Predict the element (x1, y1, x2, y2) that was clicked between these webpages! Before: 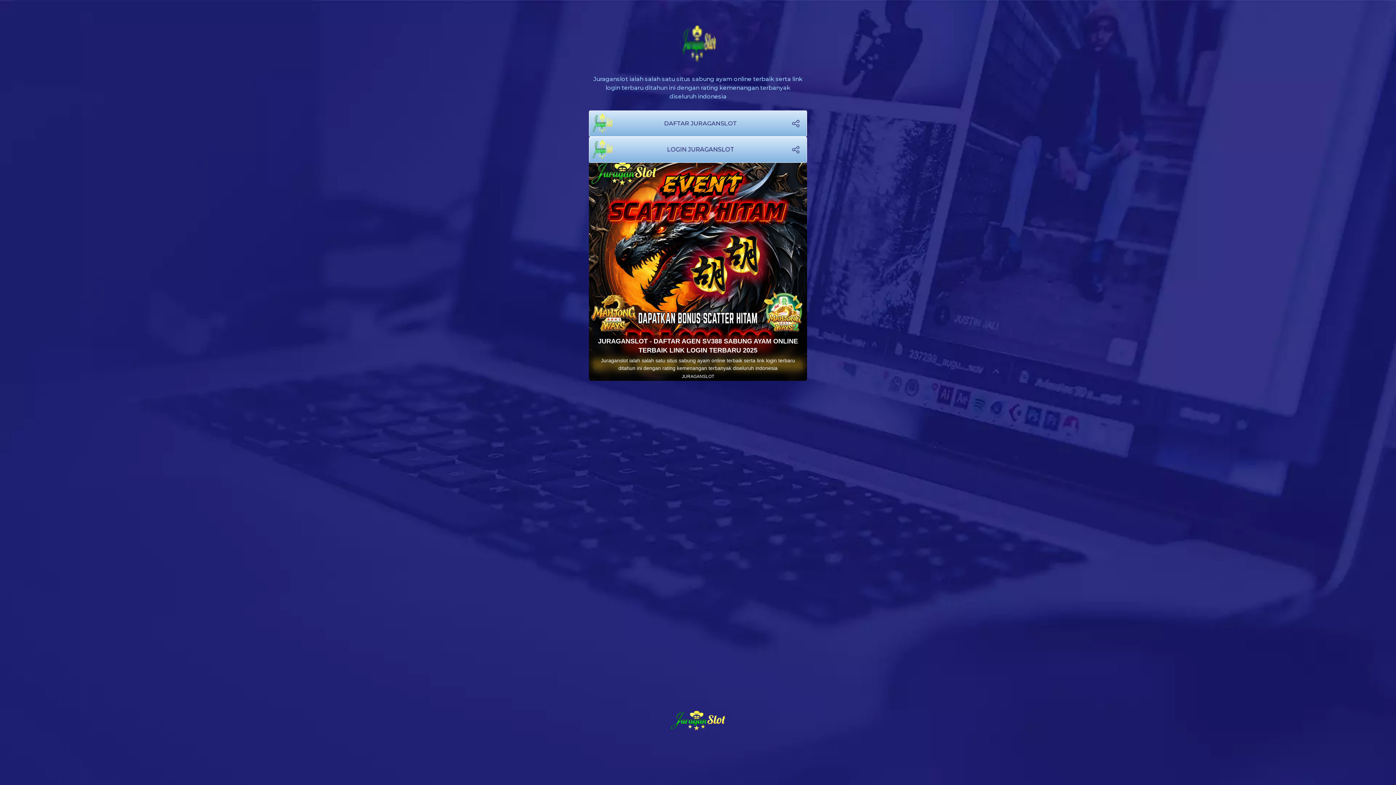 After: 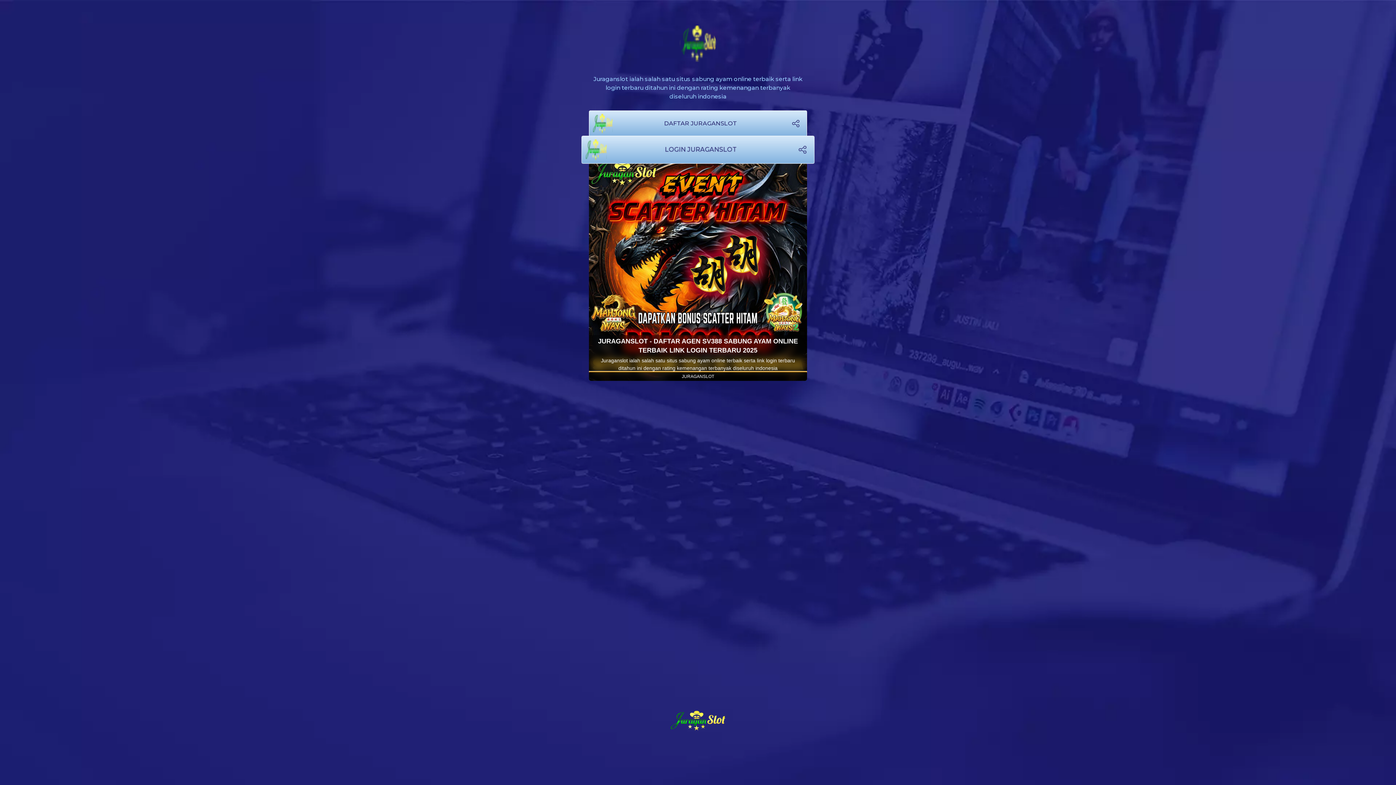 Action: bbox: (589, 372, 807, 381) label: JURAGANSLOT